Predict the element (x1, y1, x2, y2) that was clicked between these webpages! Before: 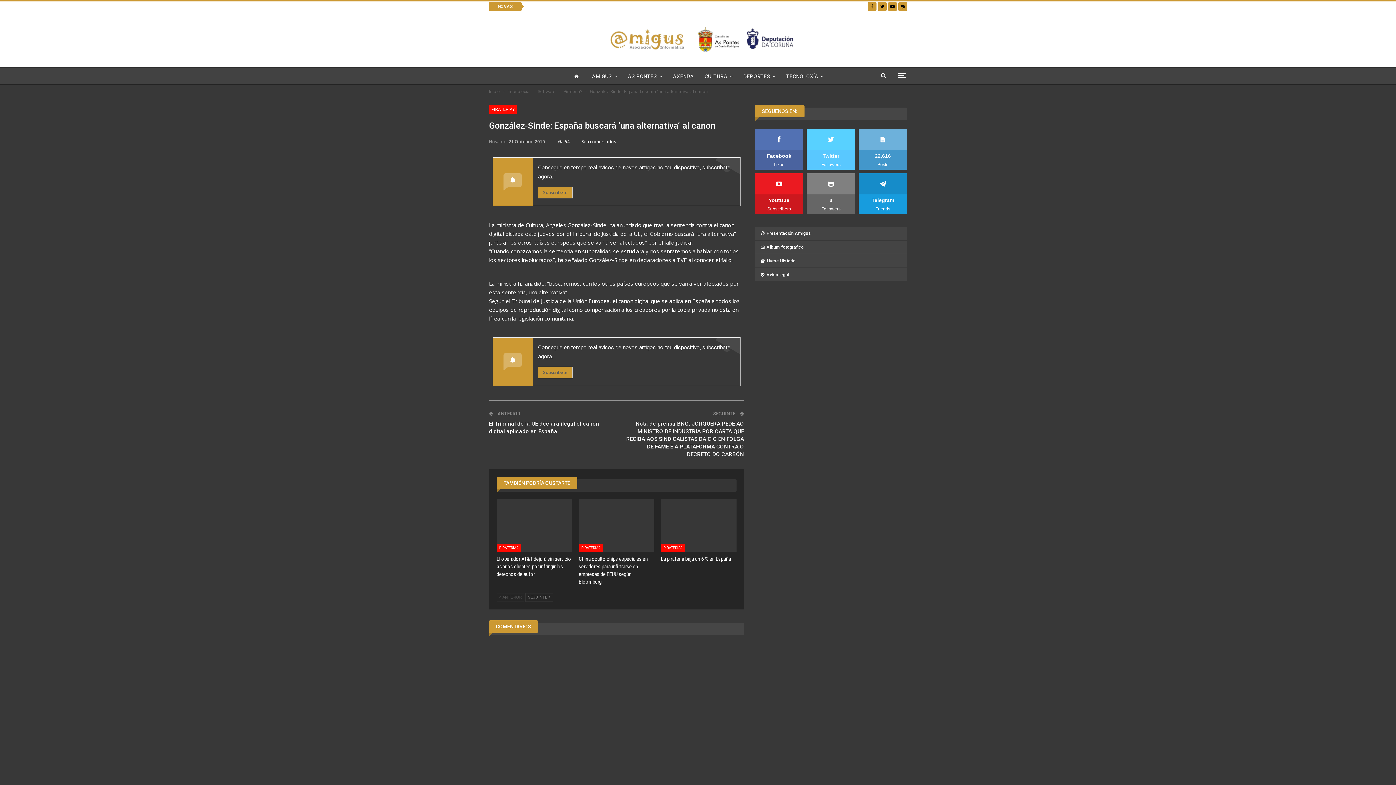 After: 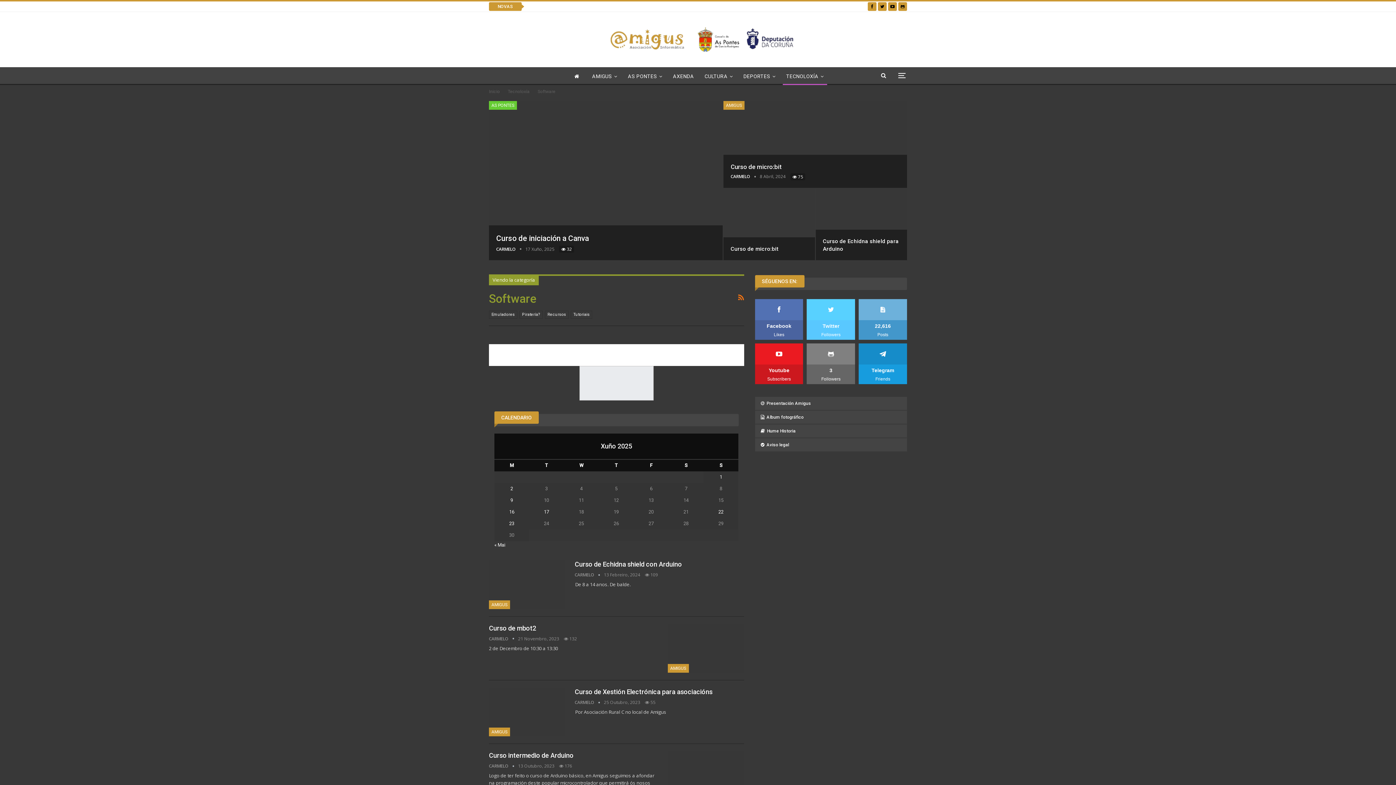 Action: bbox: (537, 87, 555, 95) label: Software